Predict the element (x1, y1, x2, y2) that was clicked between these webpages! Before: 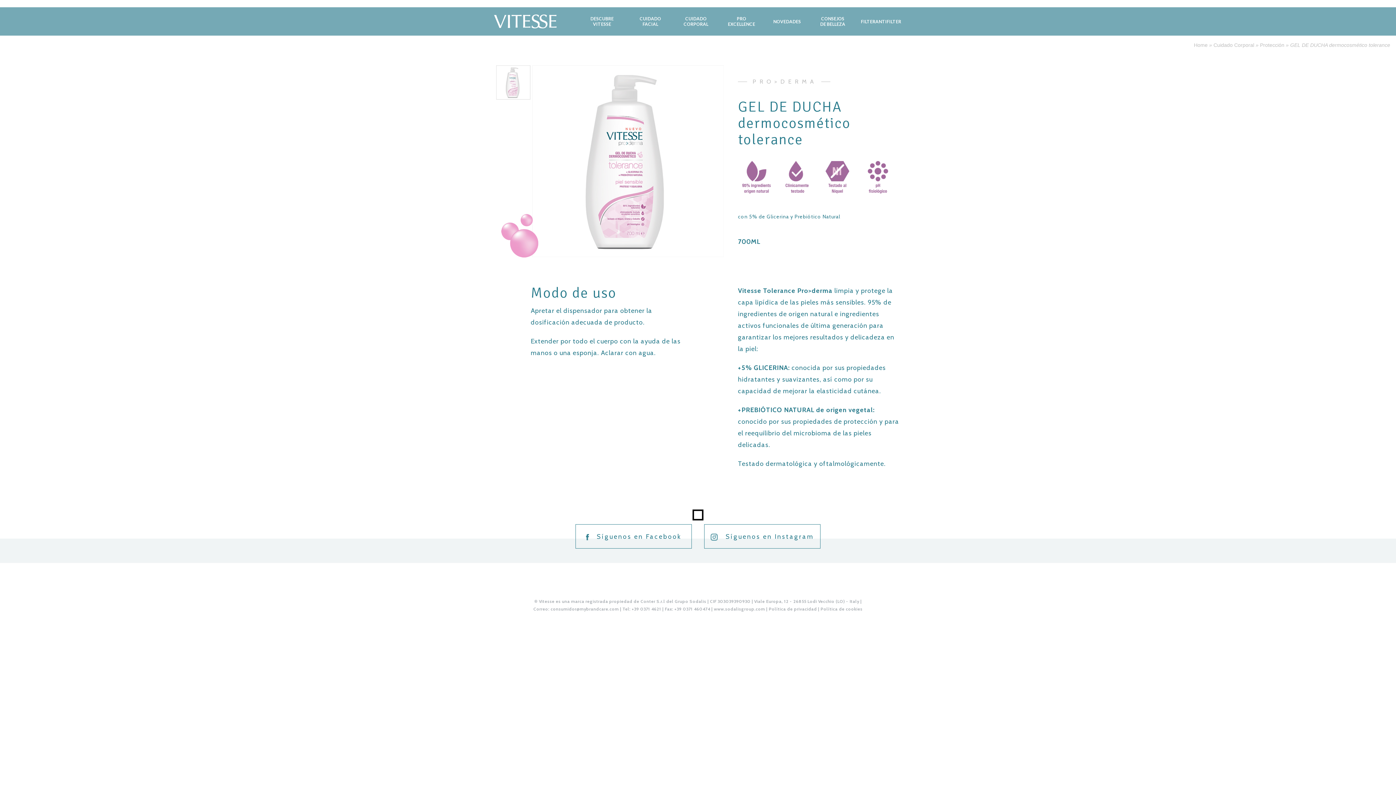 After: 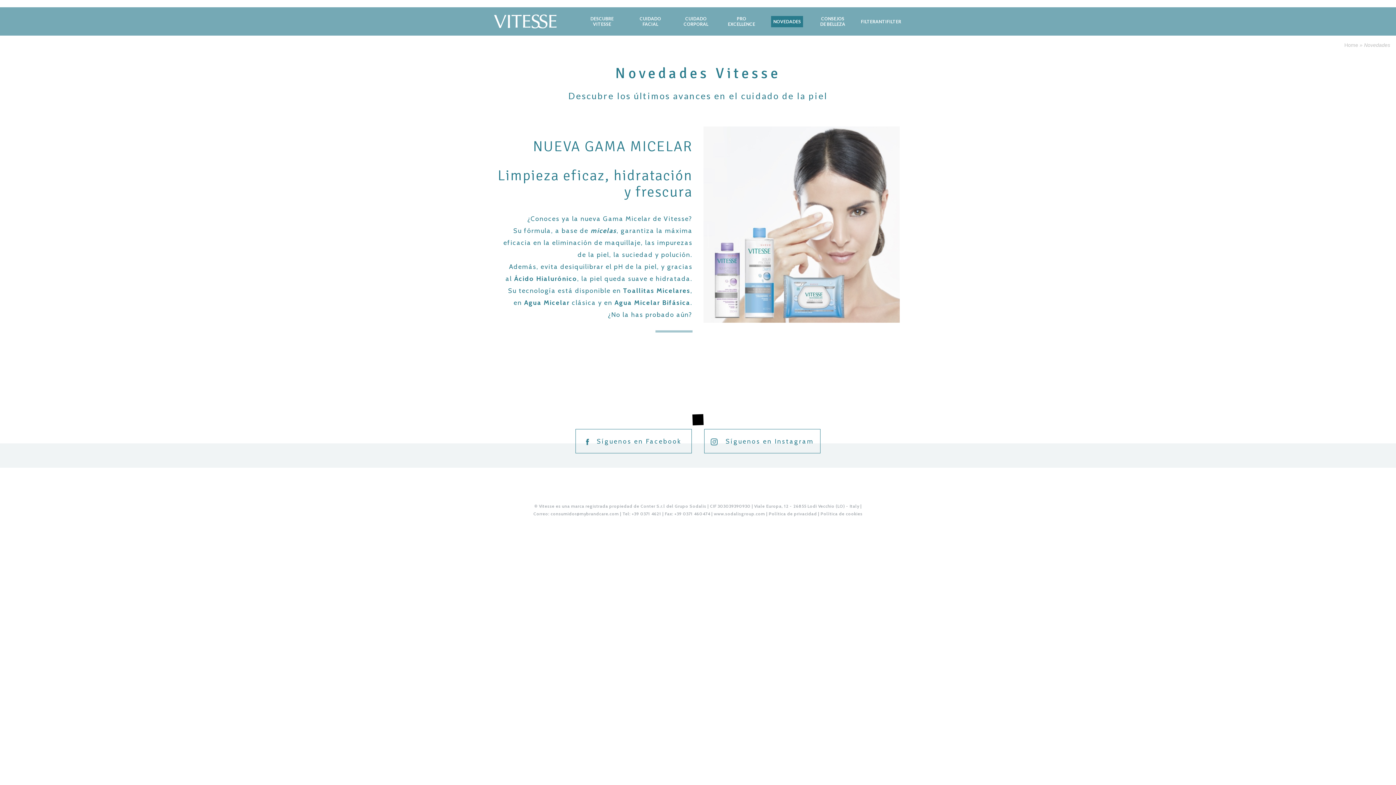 Action: label: NOVEDADES bbox: (771, 18, 803, 24)